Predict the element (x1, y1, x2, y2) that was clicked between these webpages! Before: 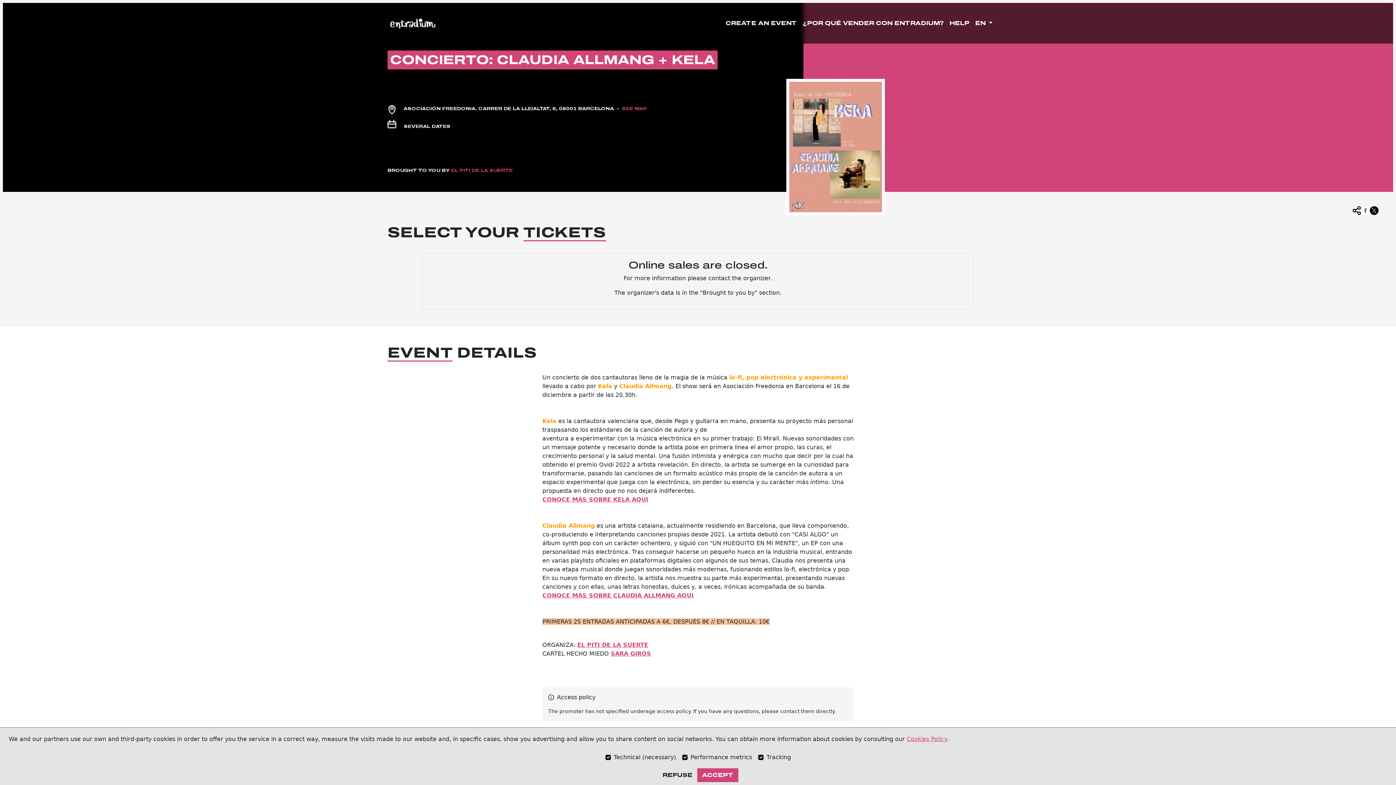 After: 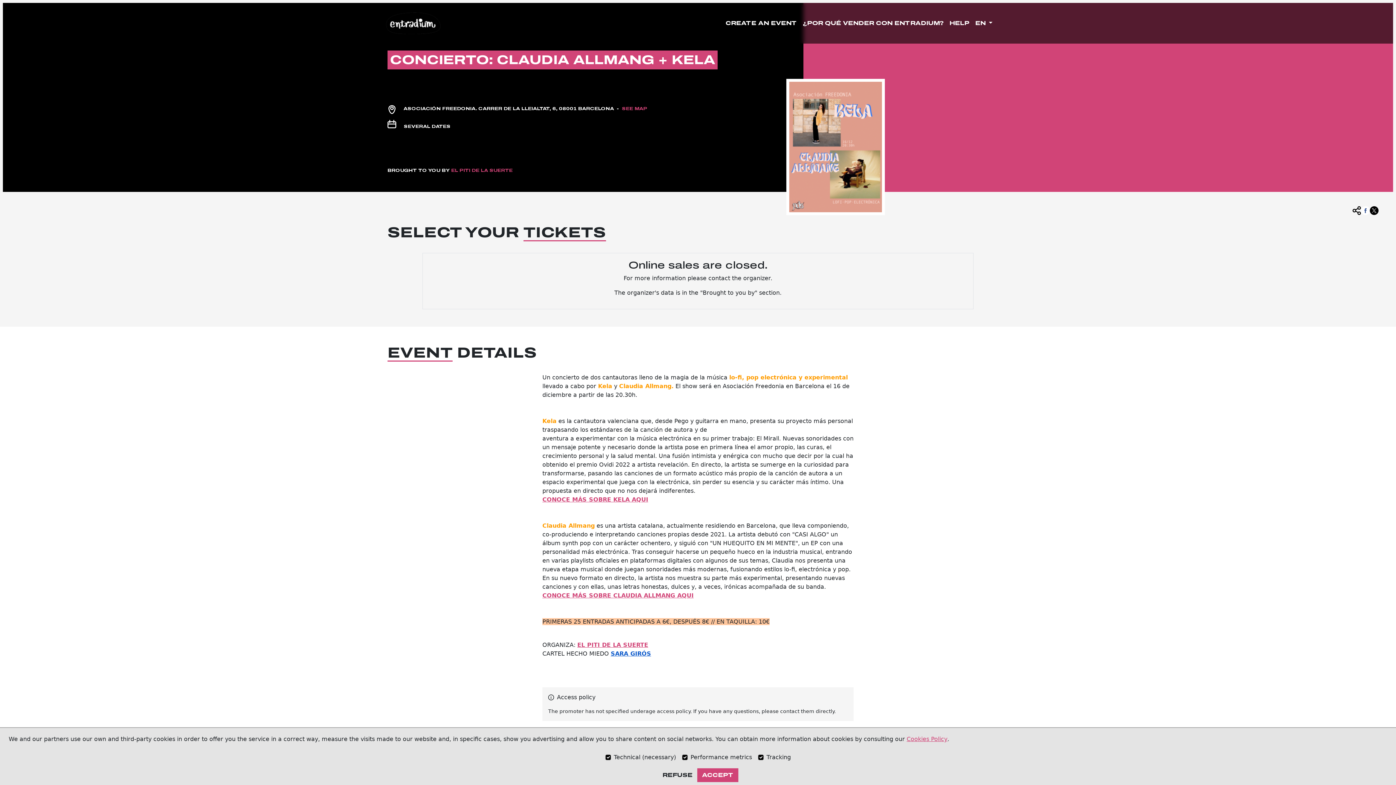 Action: label: SARA GIRÓS bbox: (610, 650, 651, 657)